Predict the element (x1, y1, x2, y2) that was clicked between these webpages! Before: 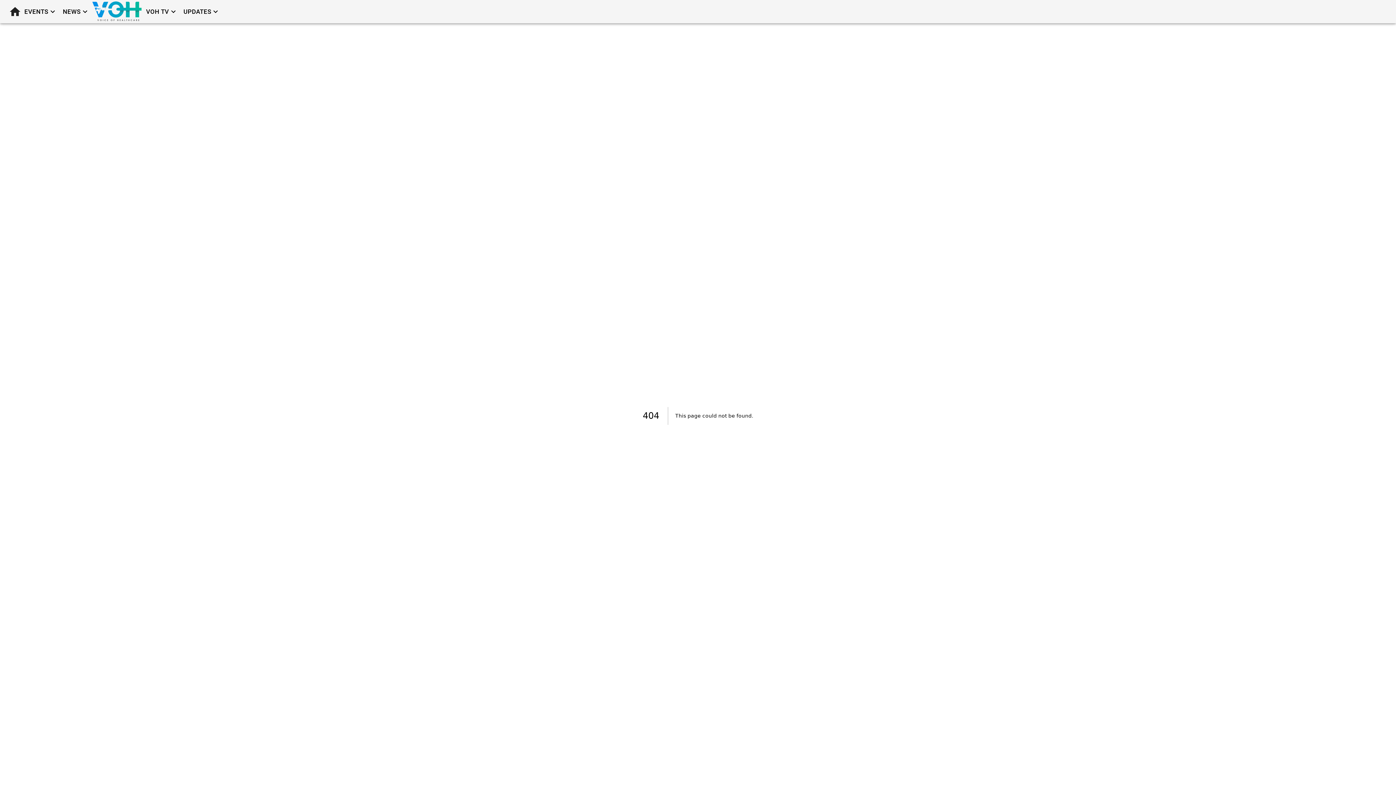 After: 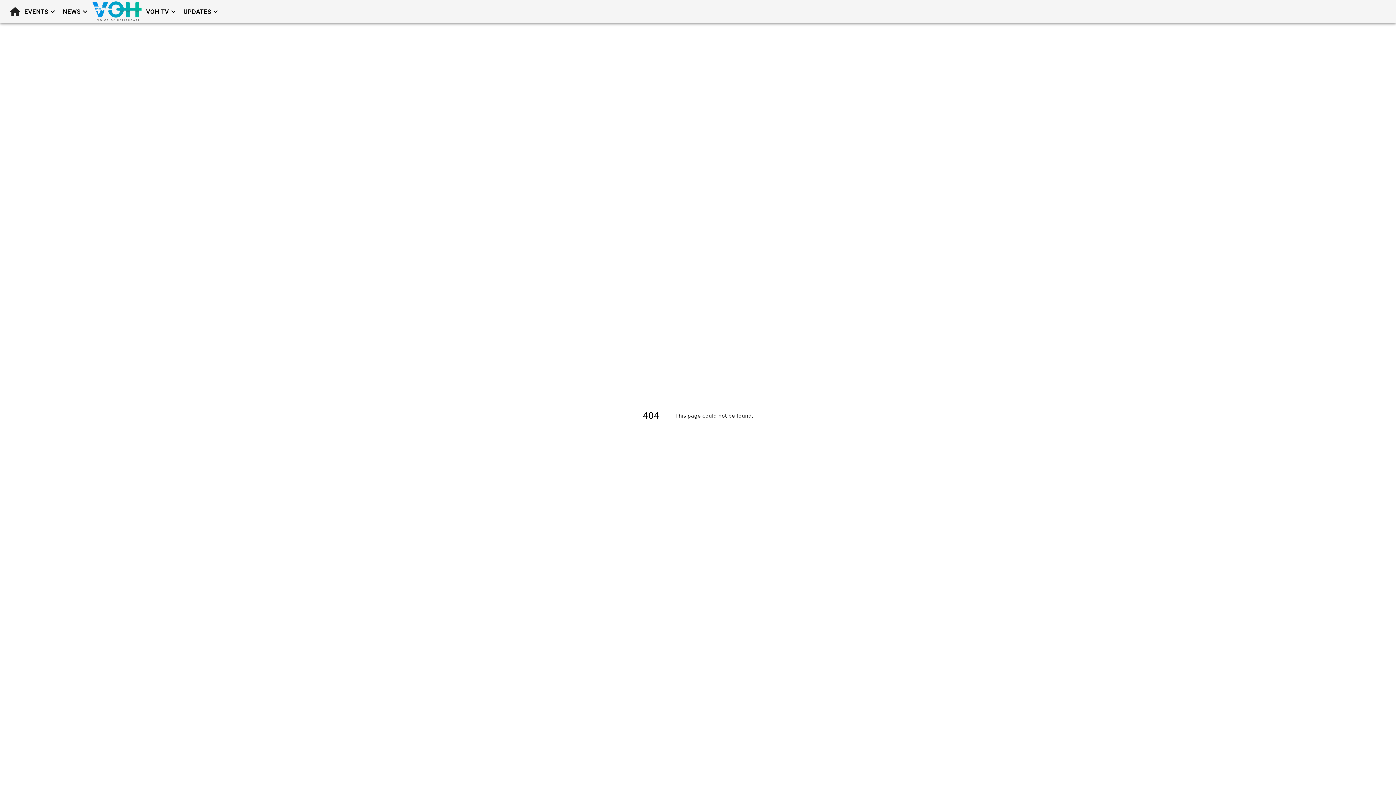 Action: label: UPDATES bbox: (180, 4, 222, 19)